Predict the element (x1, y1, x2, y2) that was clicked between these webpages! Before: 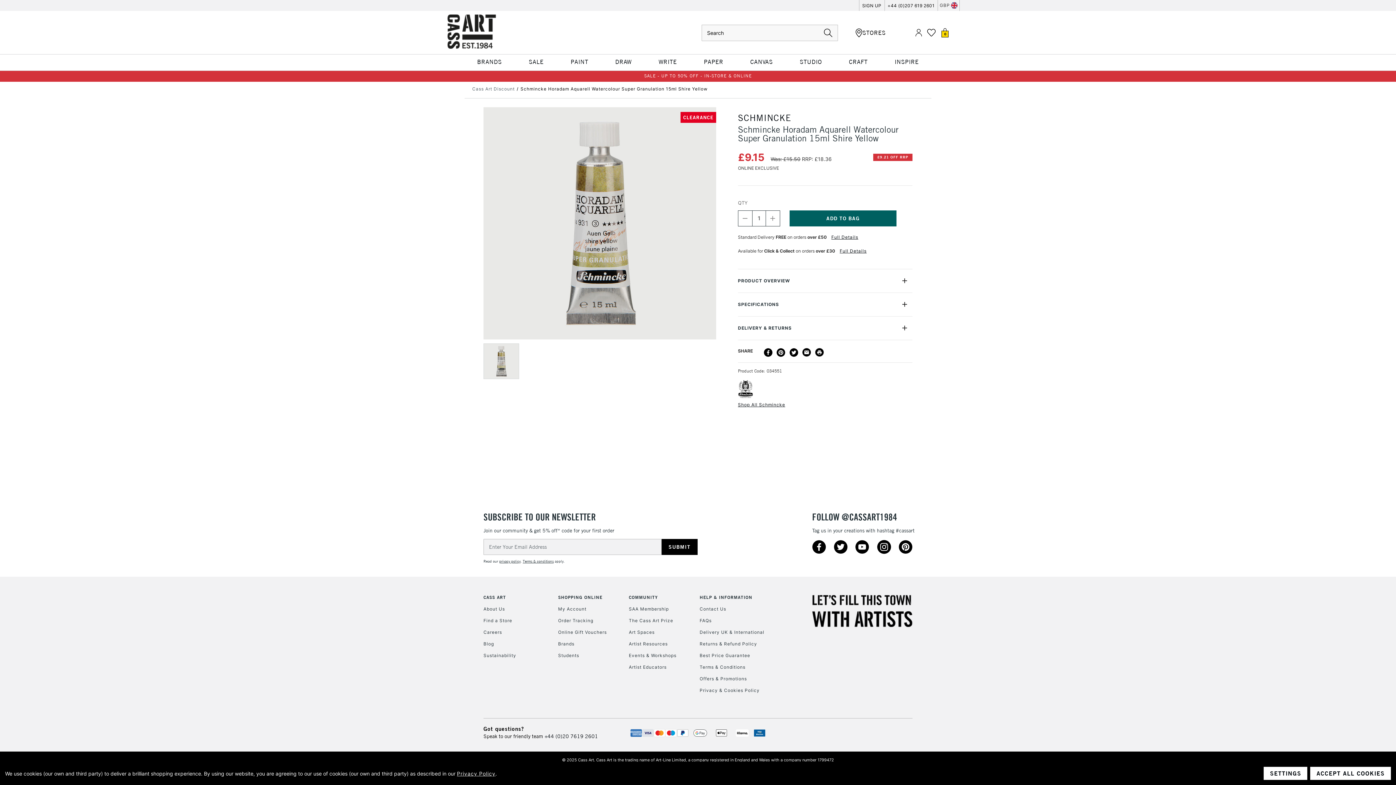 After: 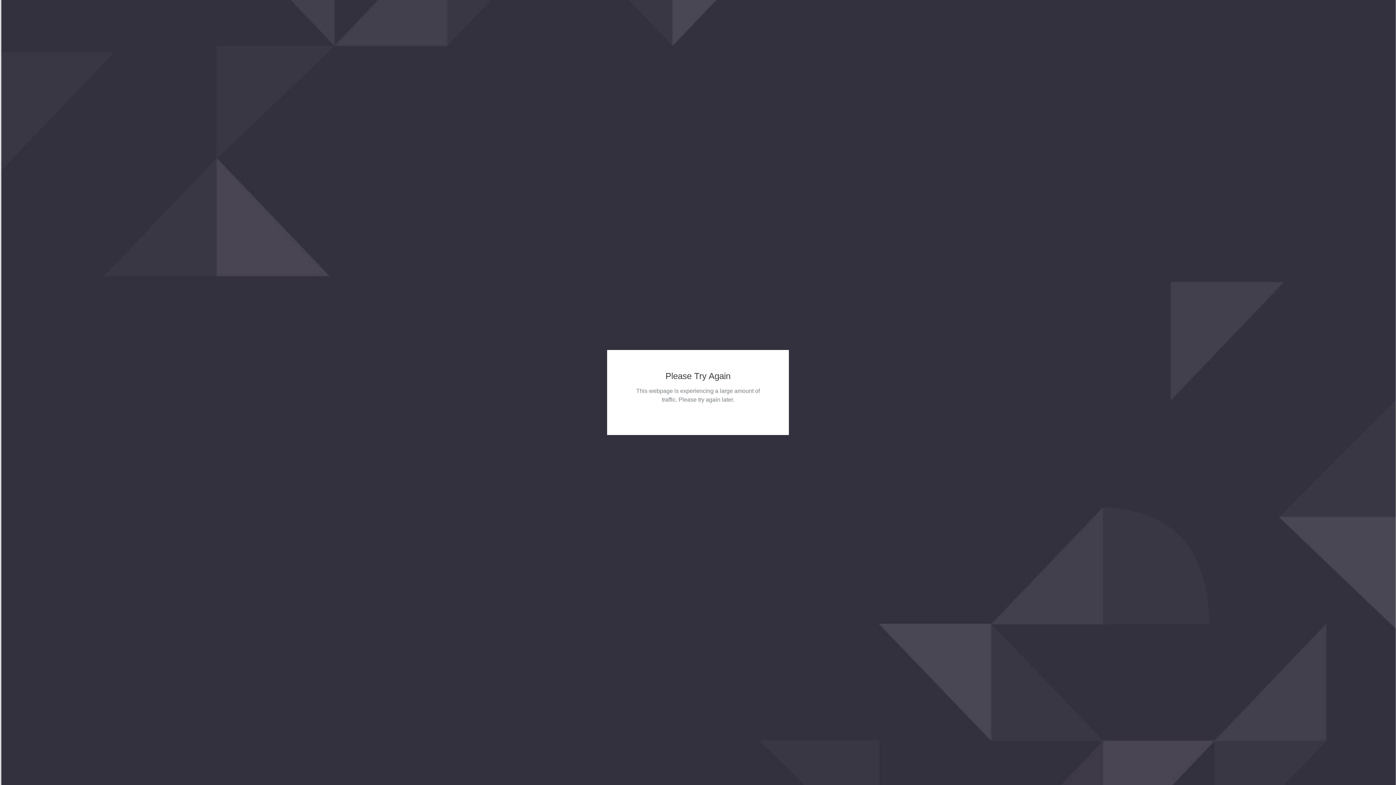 Action: bbox: (483, 650, 550, 661) label: Sustainability